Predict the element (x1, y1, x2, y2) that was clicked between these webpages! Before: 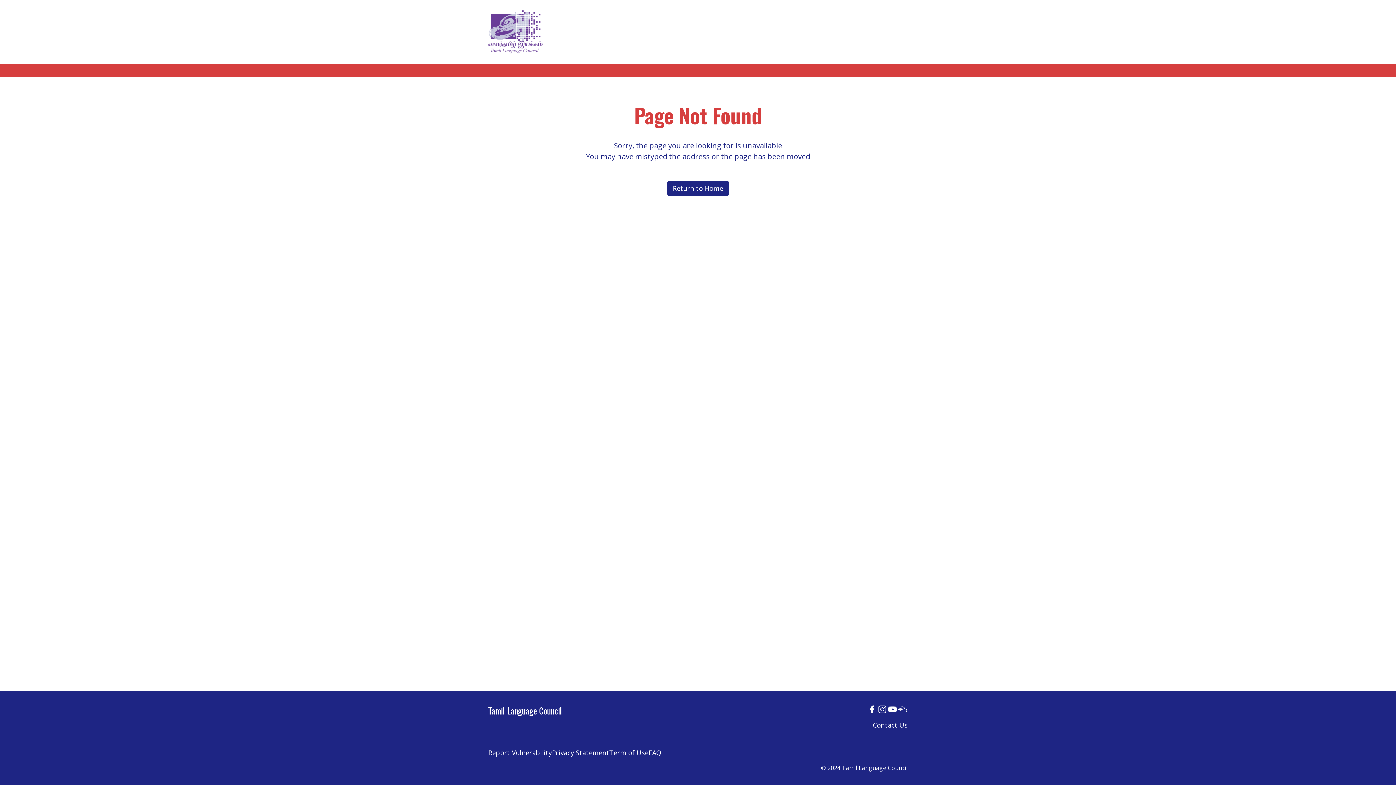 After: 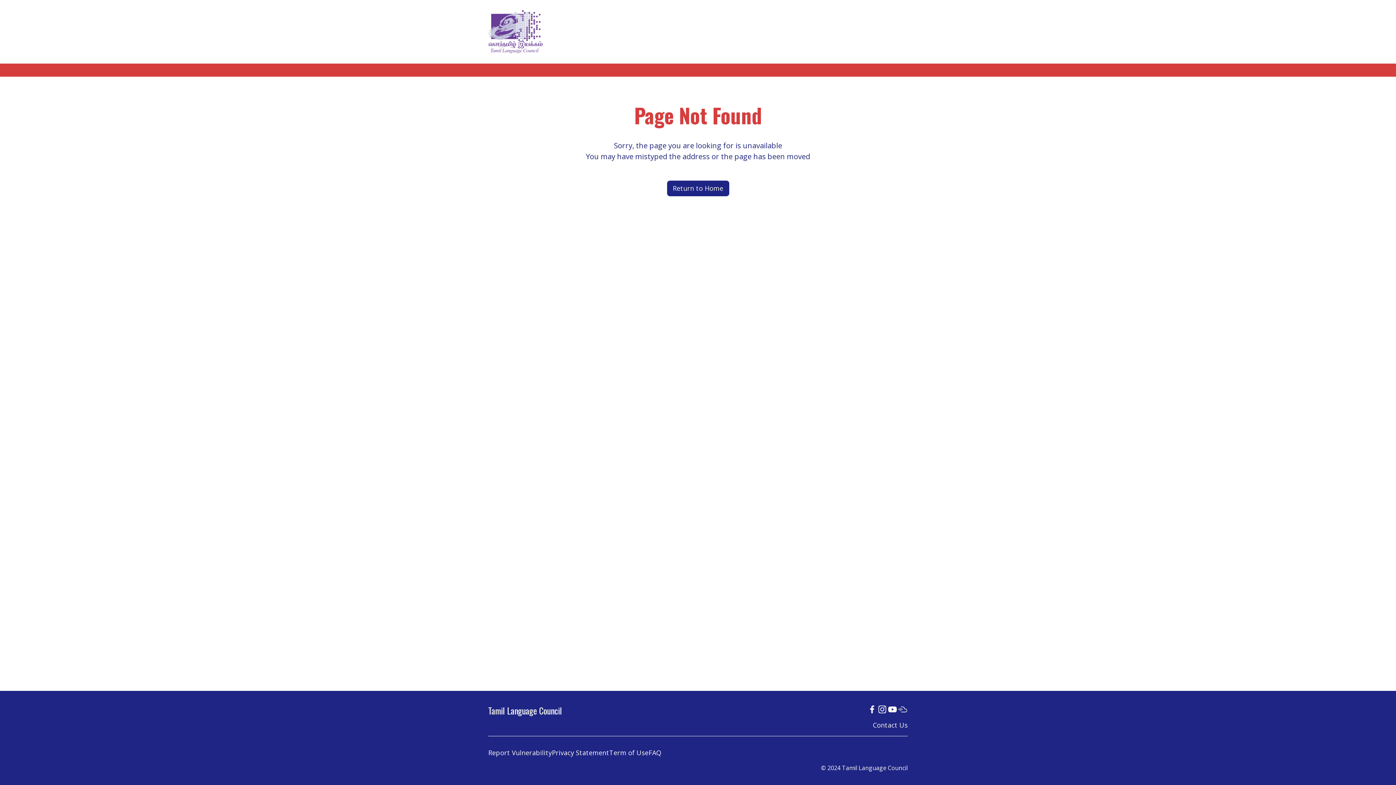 Action: bbox: (887, 704, 897, 715) label: Youtube